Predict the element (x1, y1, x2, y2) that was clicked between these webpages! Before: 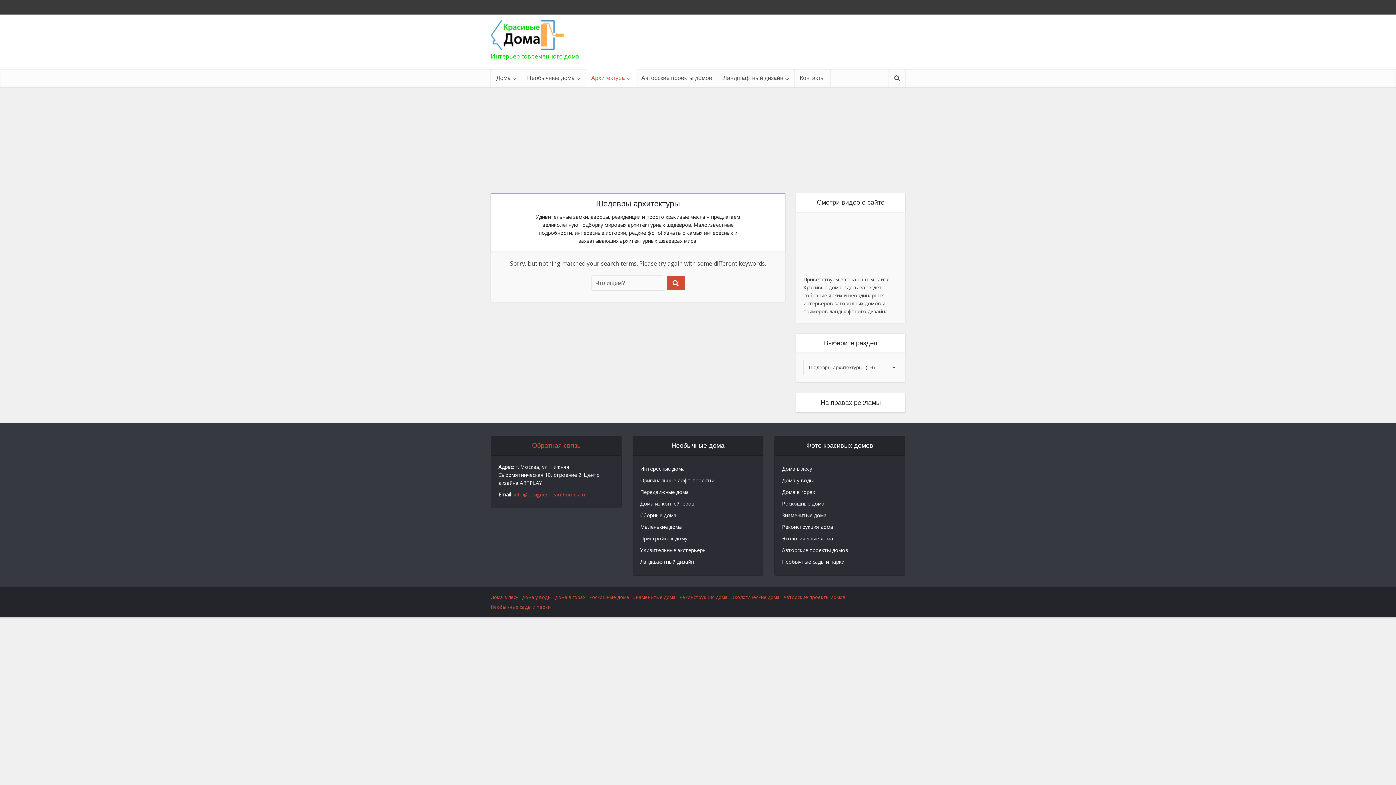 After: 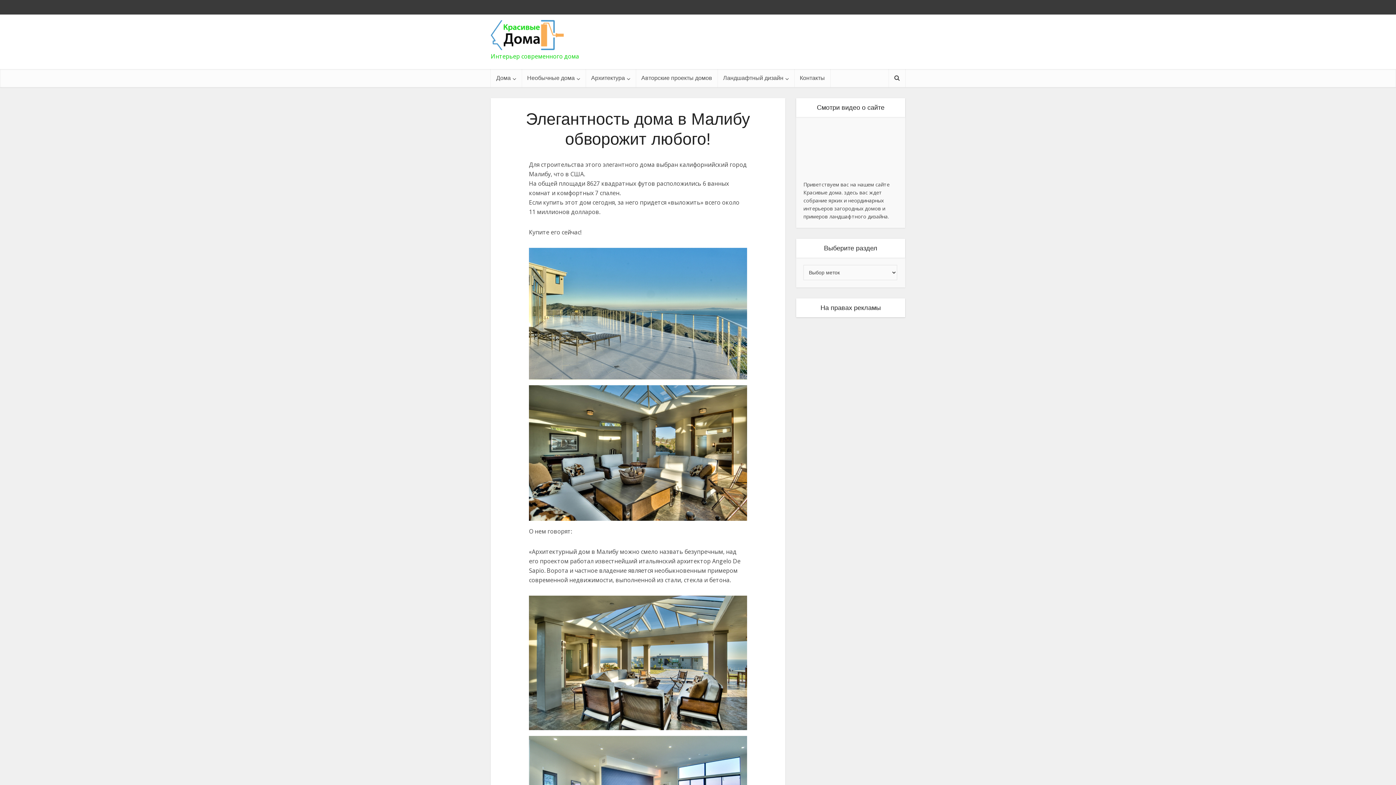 Action: bbox: (701, 117, 818, 138) label: Элегантность дома в Малибу обворожит любого!